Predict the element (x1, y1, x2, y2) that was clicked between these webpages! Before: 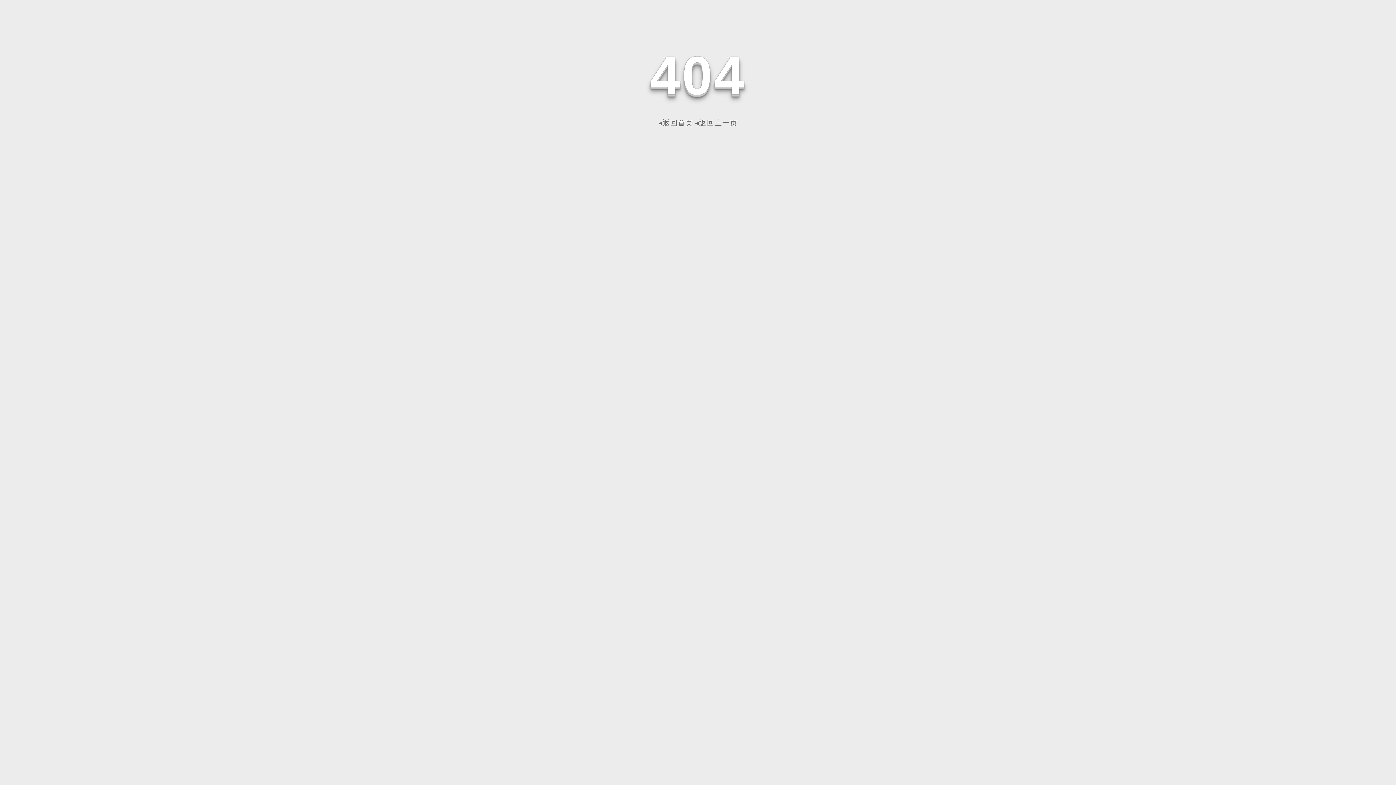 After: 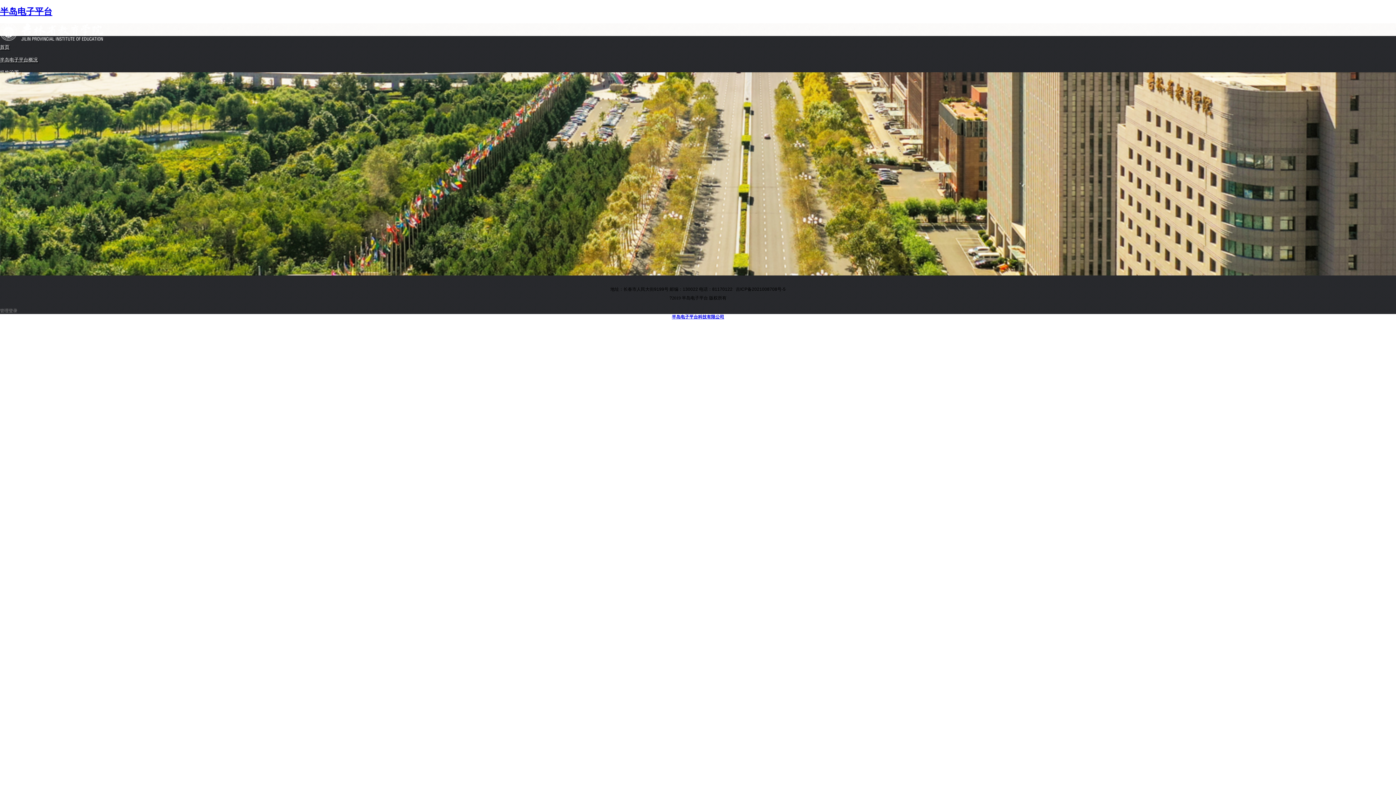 Action: label: ◂返回首页 bbox: (658, 118, 693, 126)